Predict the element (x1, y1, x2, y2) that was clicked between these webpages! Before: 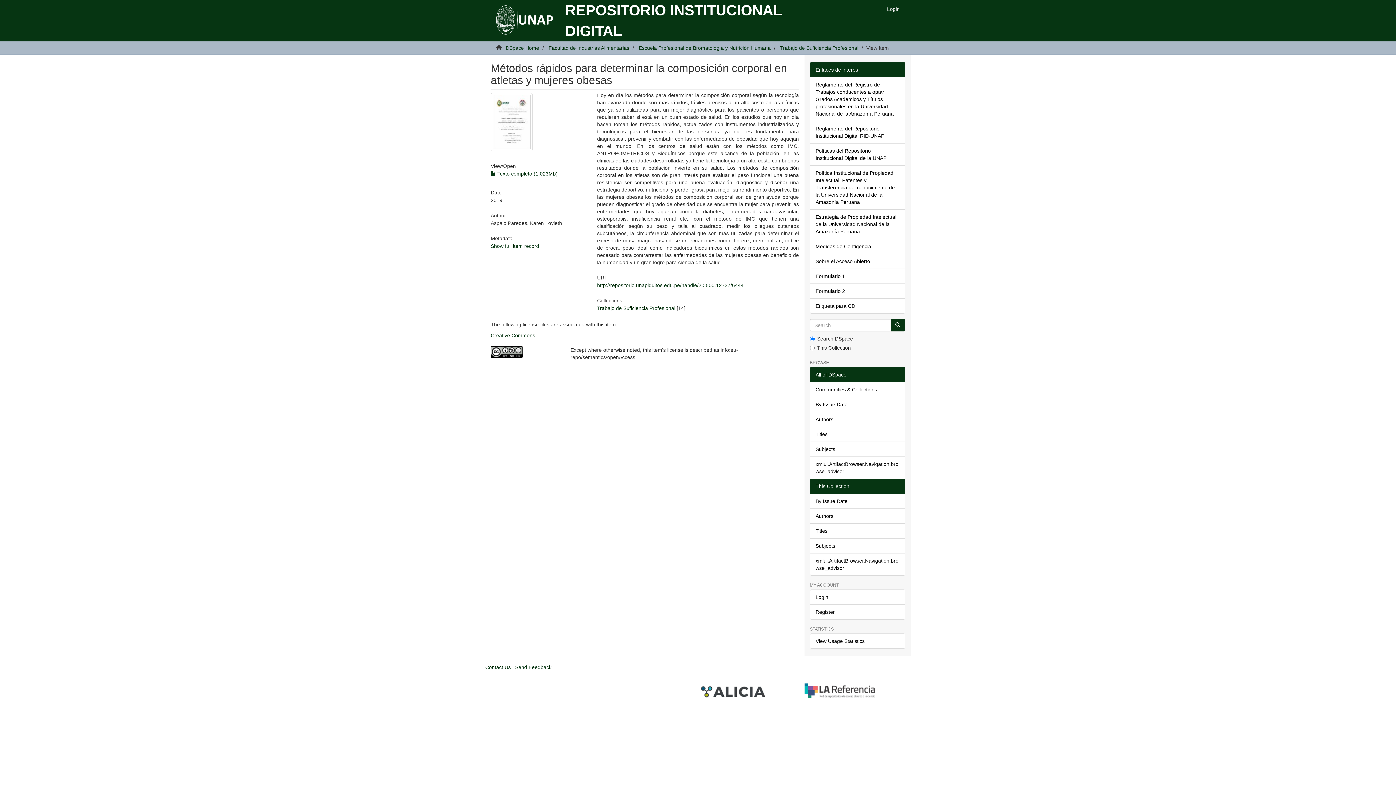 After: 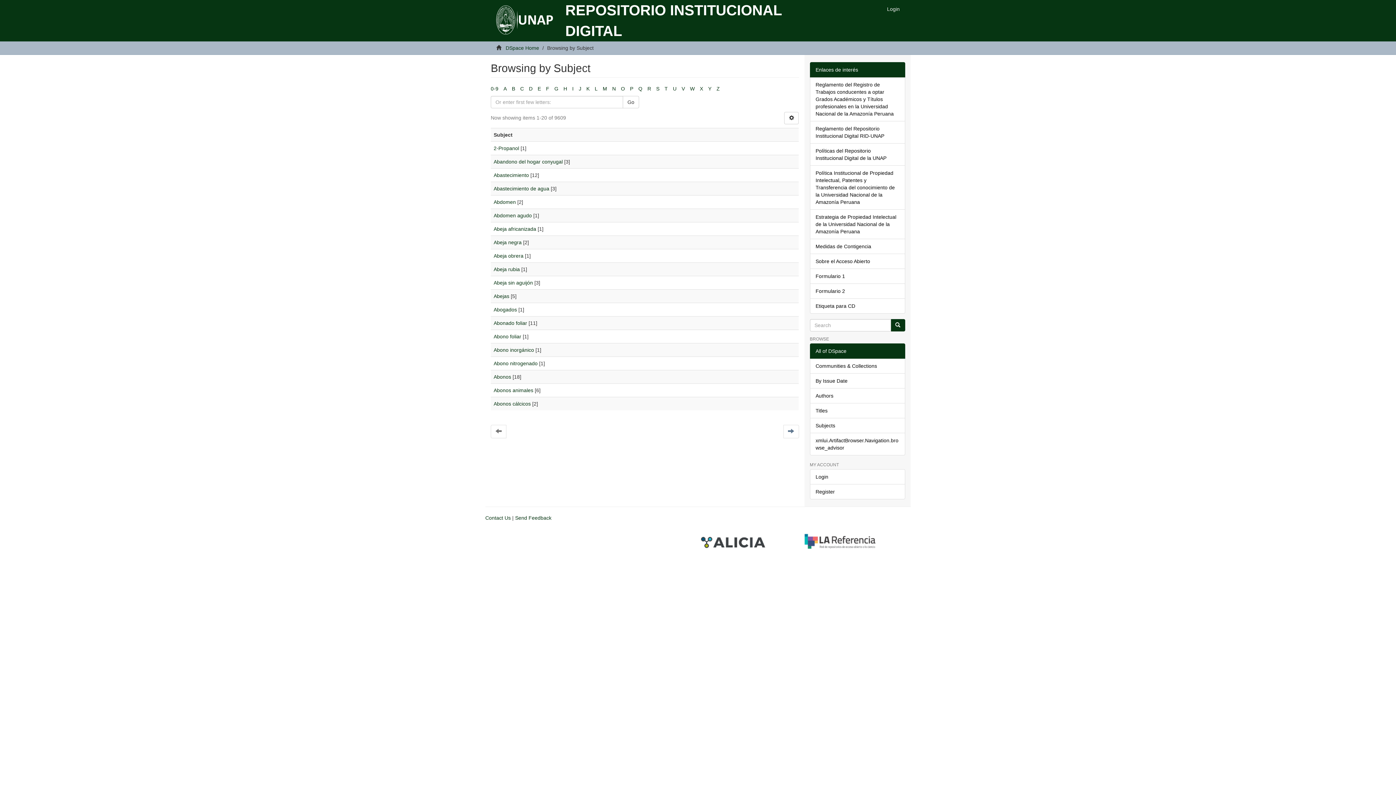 Action: label: Subjects bbox: (810, 441, 905, 457)